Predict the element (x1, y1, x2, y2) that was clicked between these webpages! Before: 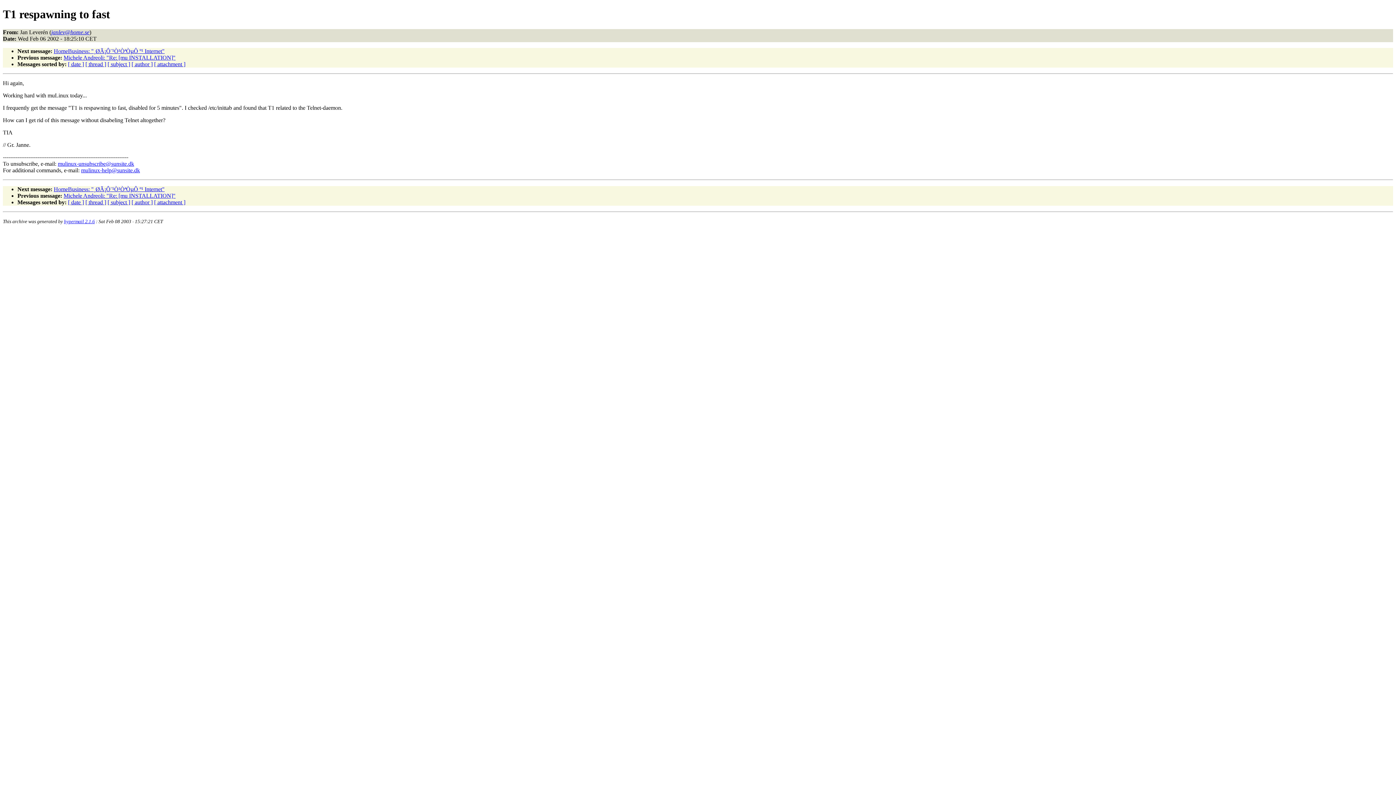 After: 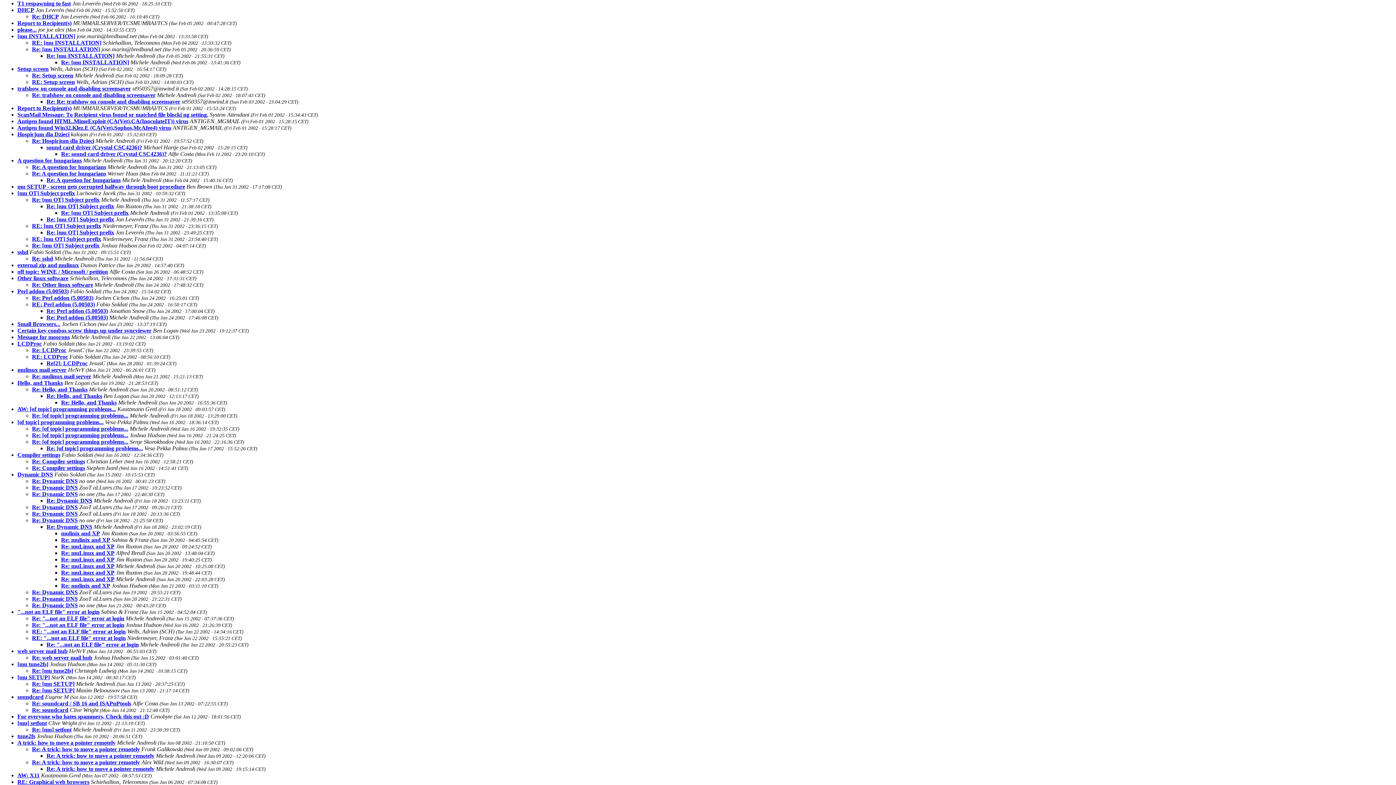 Action: bbox: (85, 61, 106, 67) label: [ thread ]